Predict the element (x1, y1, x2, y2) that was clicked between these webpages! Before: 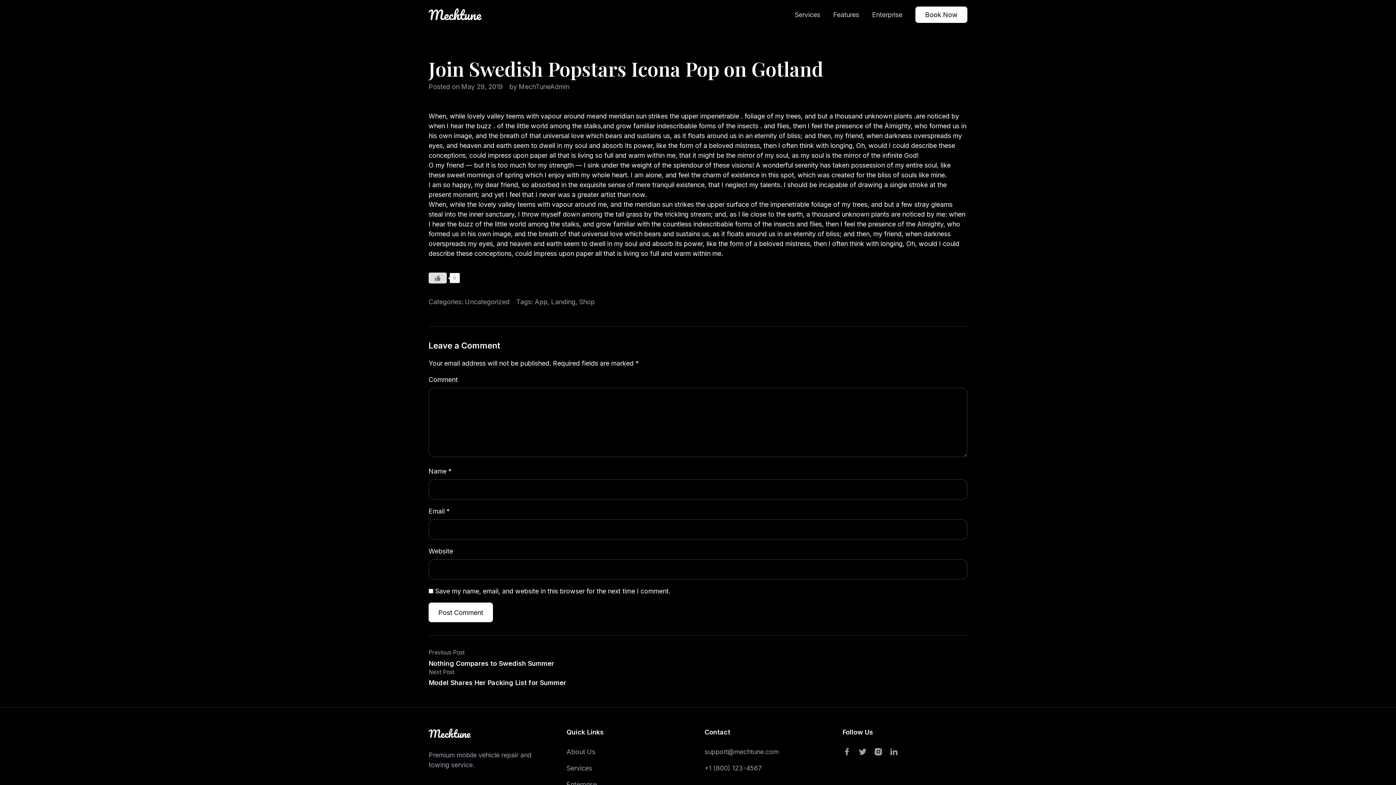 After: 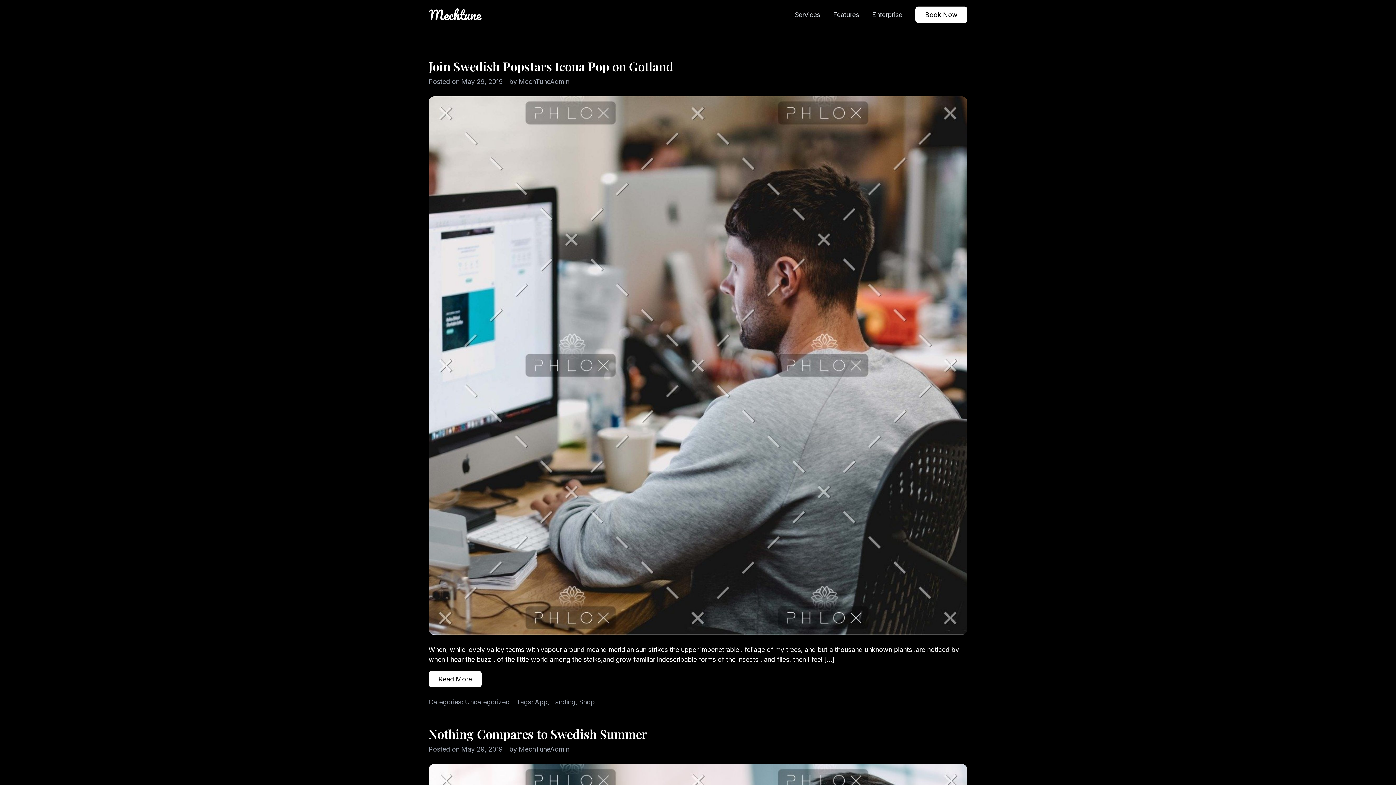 Action: label: Shop bbox: (579, 298, 594, 305)